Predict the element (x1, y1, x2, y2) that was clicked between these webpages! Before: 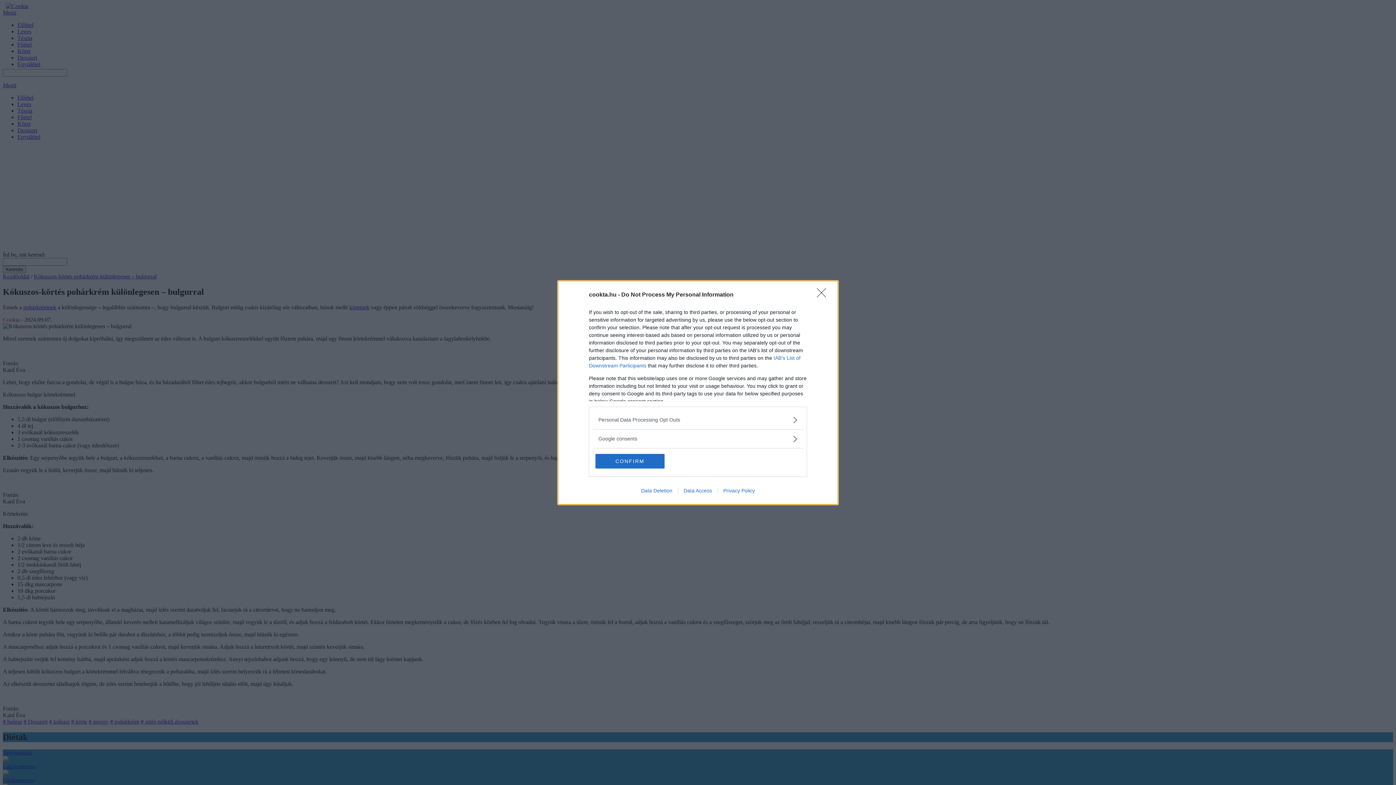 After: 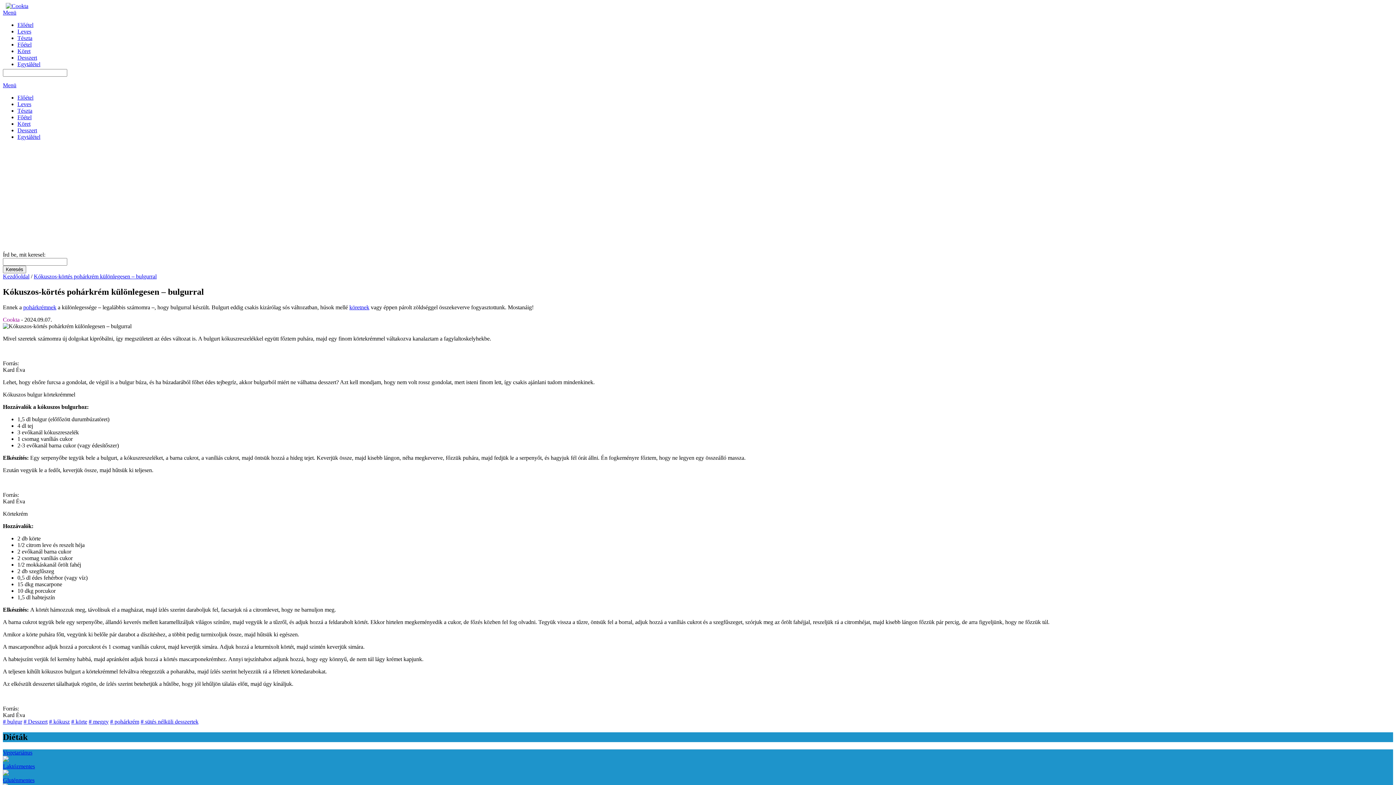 Action: bbox: (595, 454, 664, 468) label: CONFIRM